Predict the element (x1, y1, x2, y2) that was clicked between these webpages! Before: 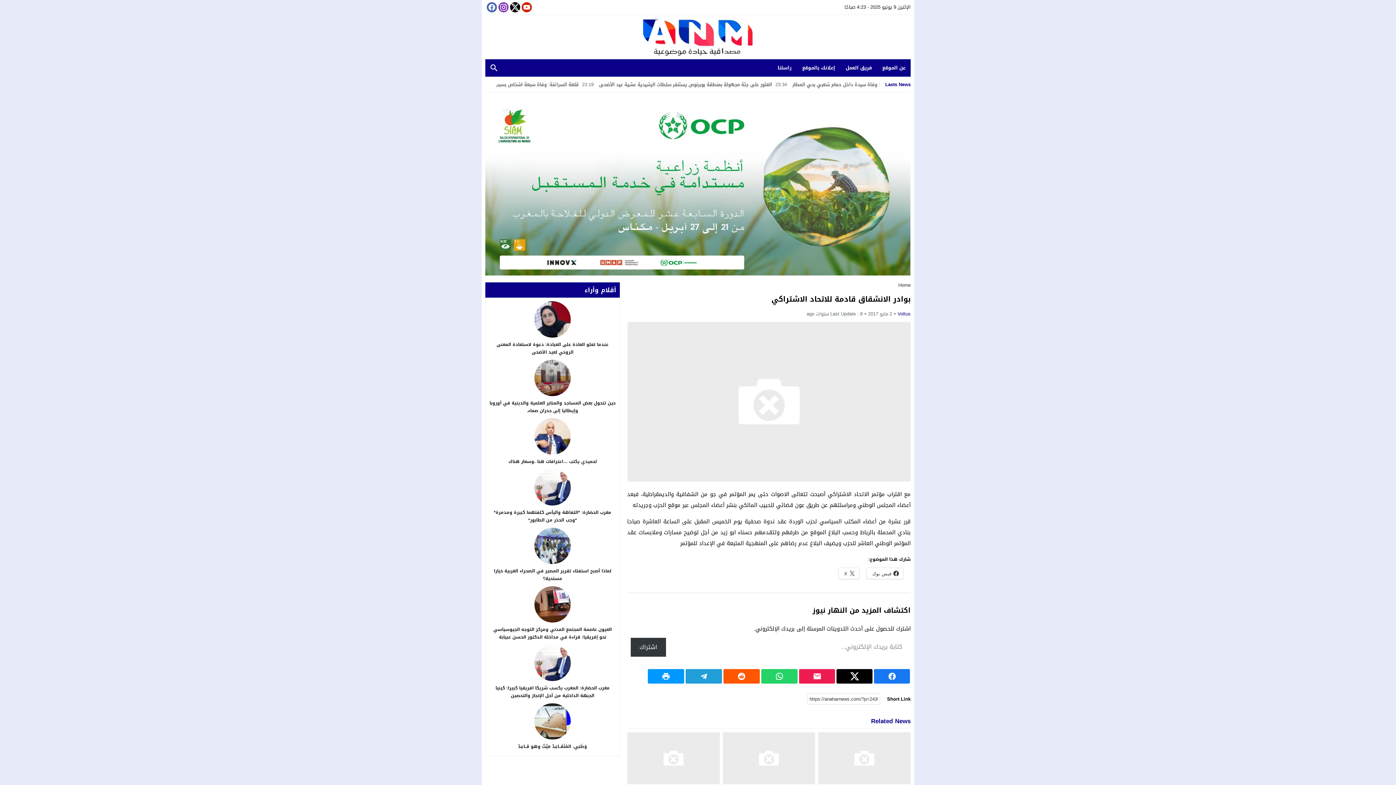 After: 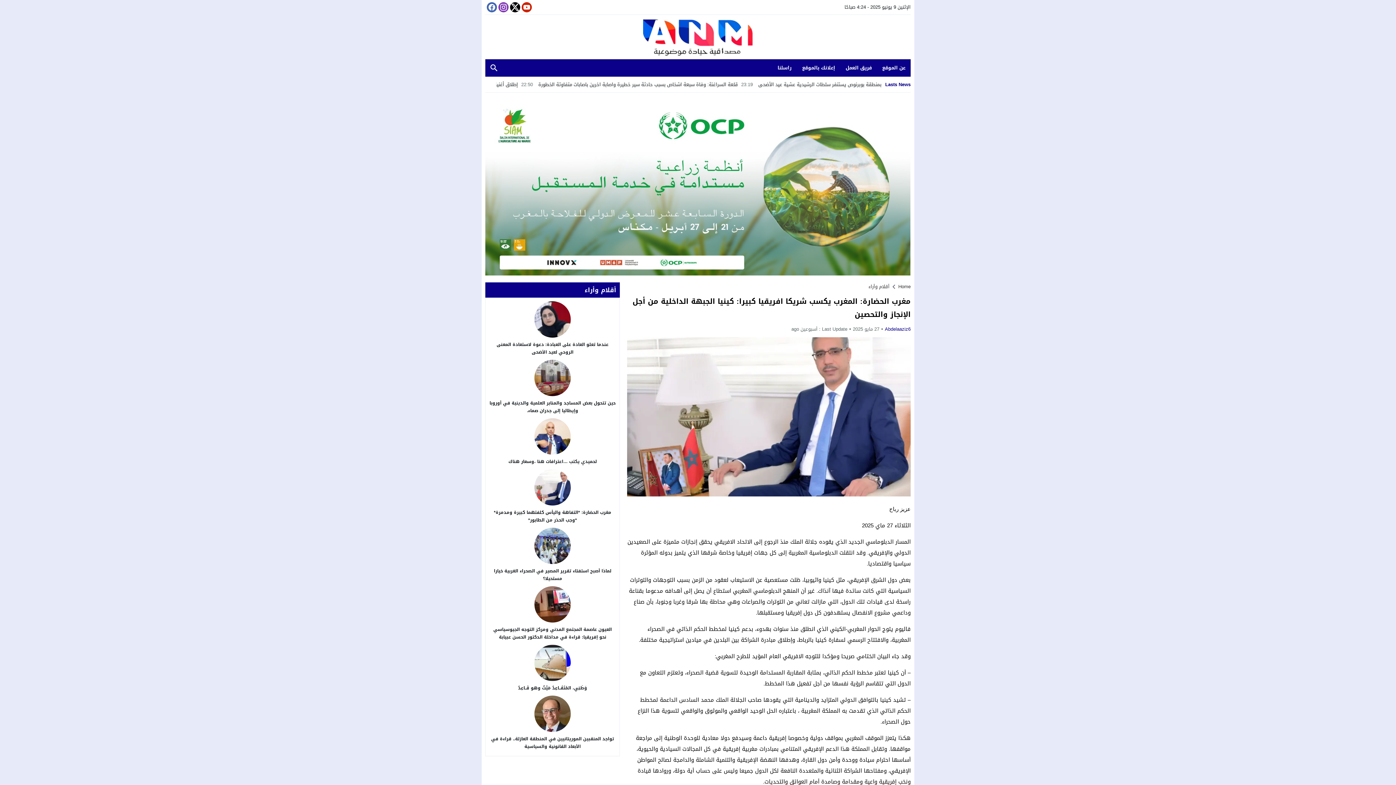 Action: bbox: (495, 684, 609, 699) label: مغرب الحضارة: المغرب يكسب شريكا افريقيا كبيرا: كينيا الجبهة الداخلية من أجل الإنجاز والتحصين